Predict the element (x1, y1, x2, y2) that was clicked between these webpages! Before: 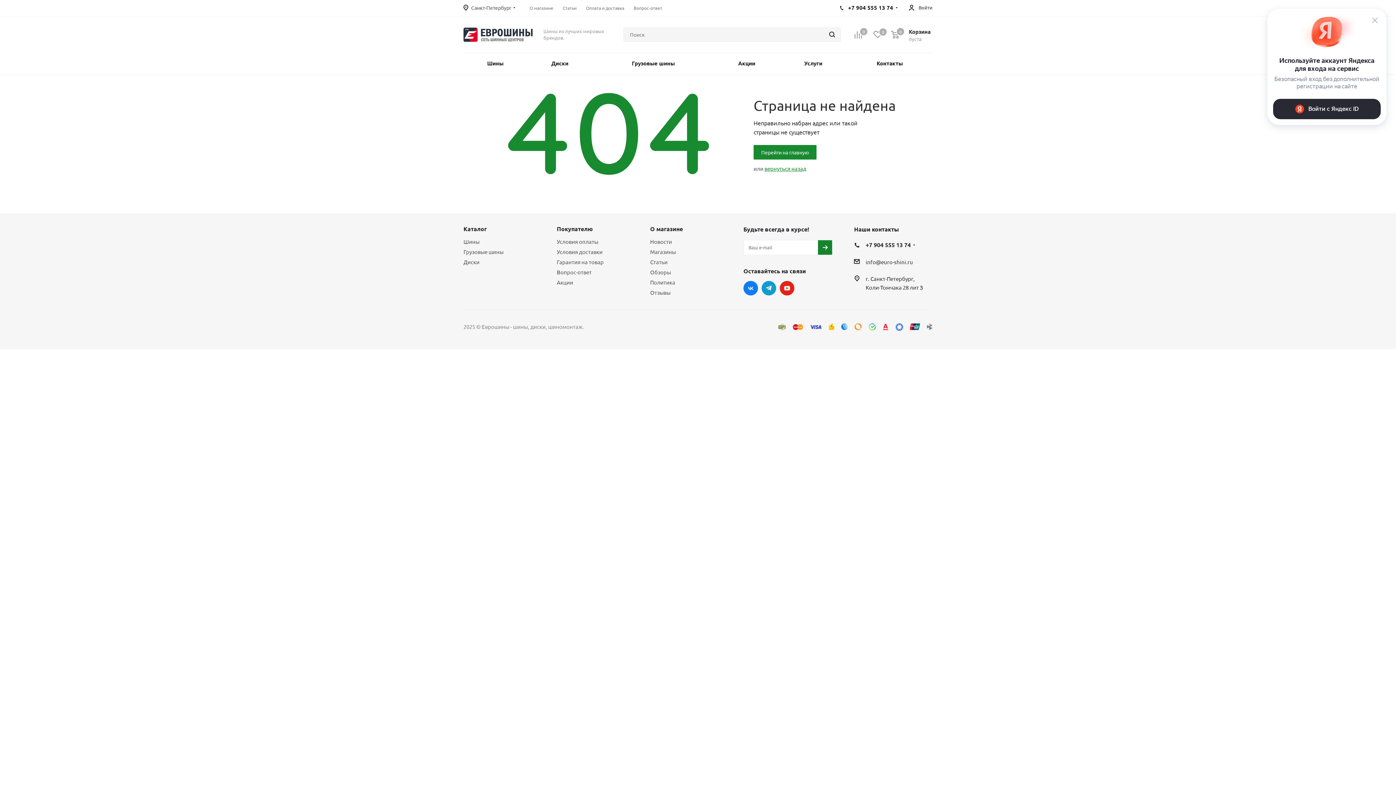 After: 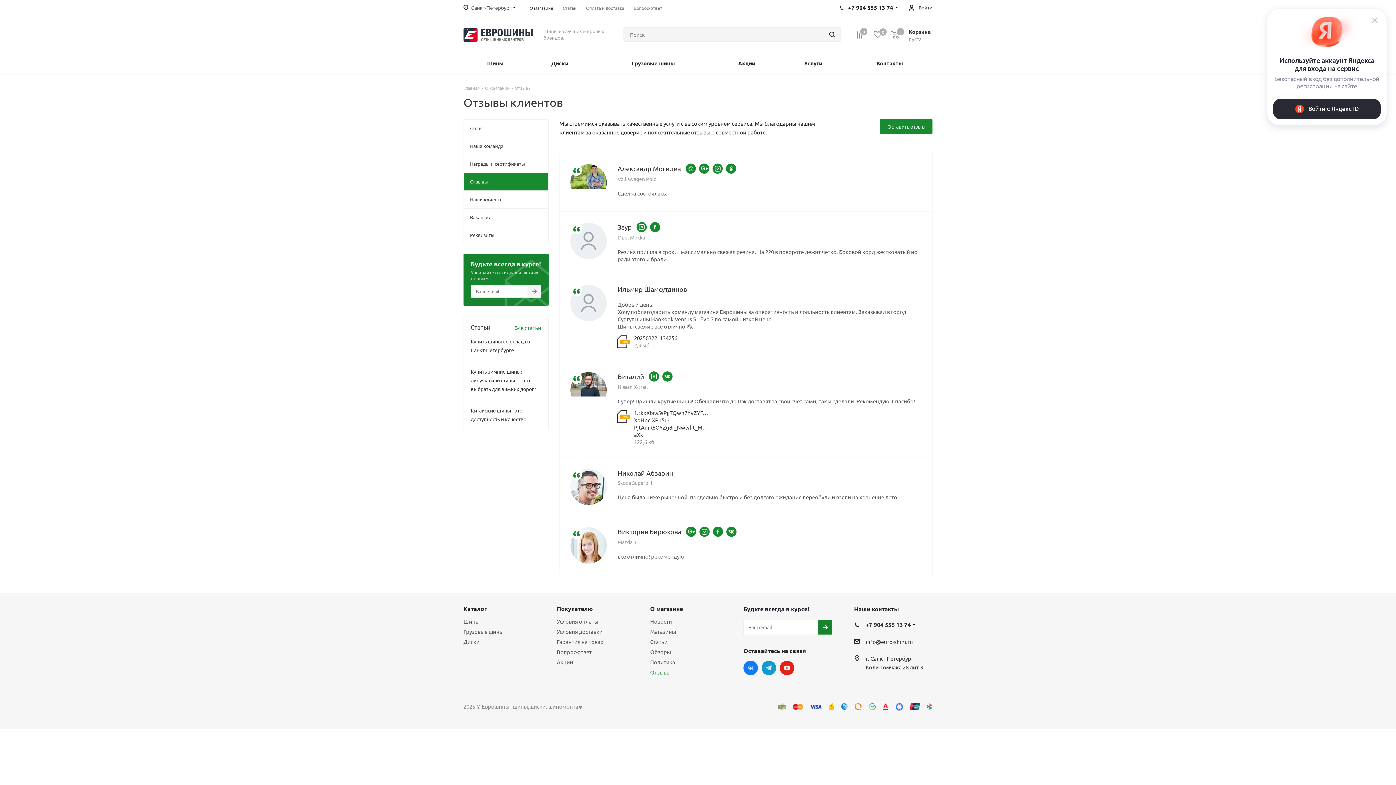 Action: bbox: (650, 288, 670, 295) label: Отзывы